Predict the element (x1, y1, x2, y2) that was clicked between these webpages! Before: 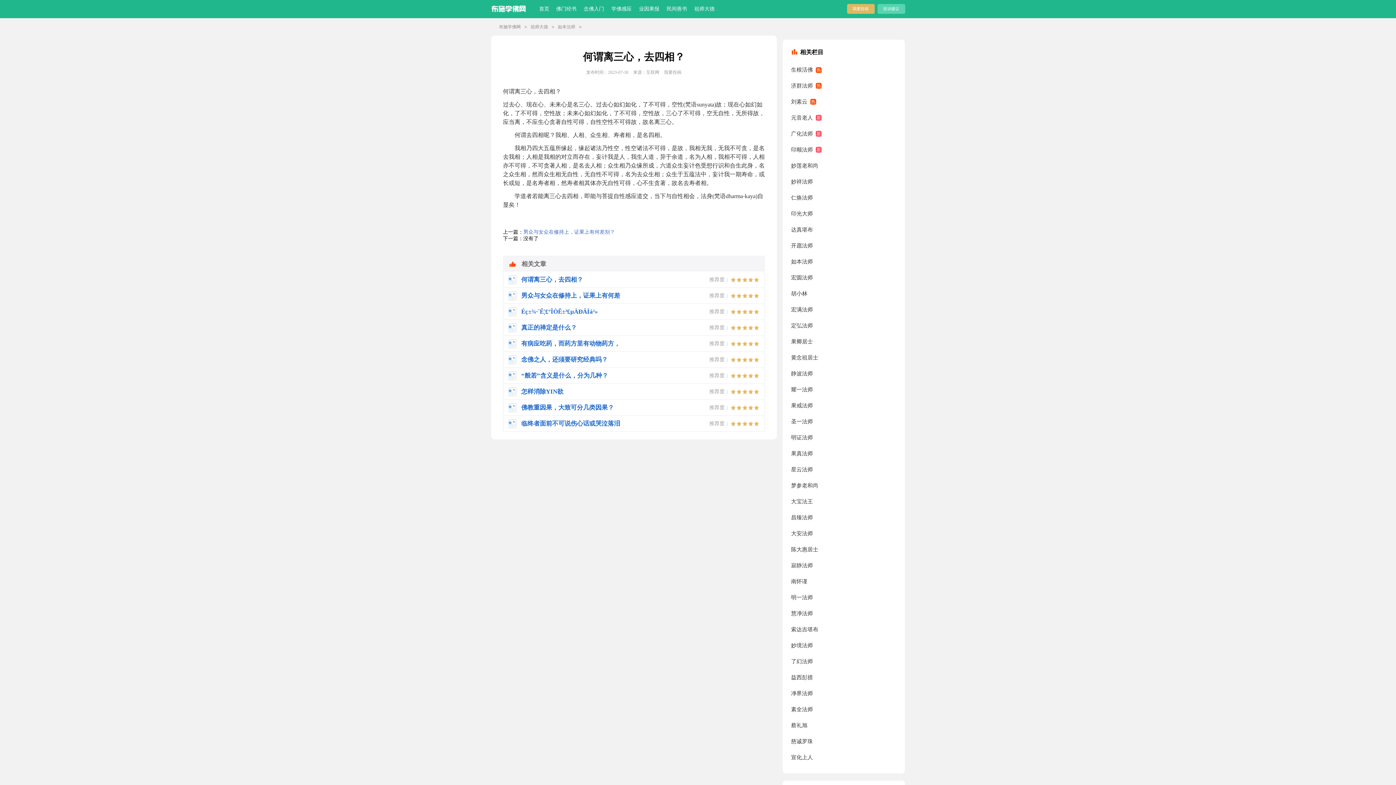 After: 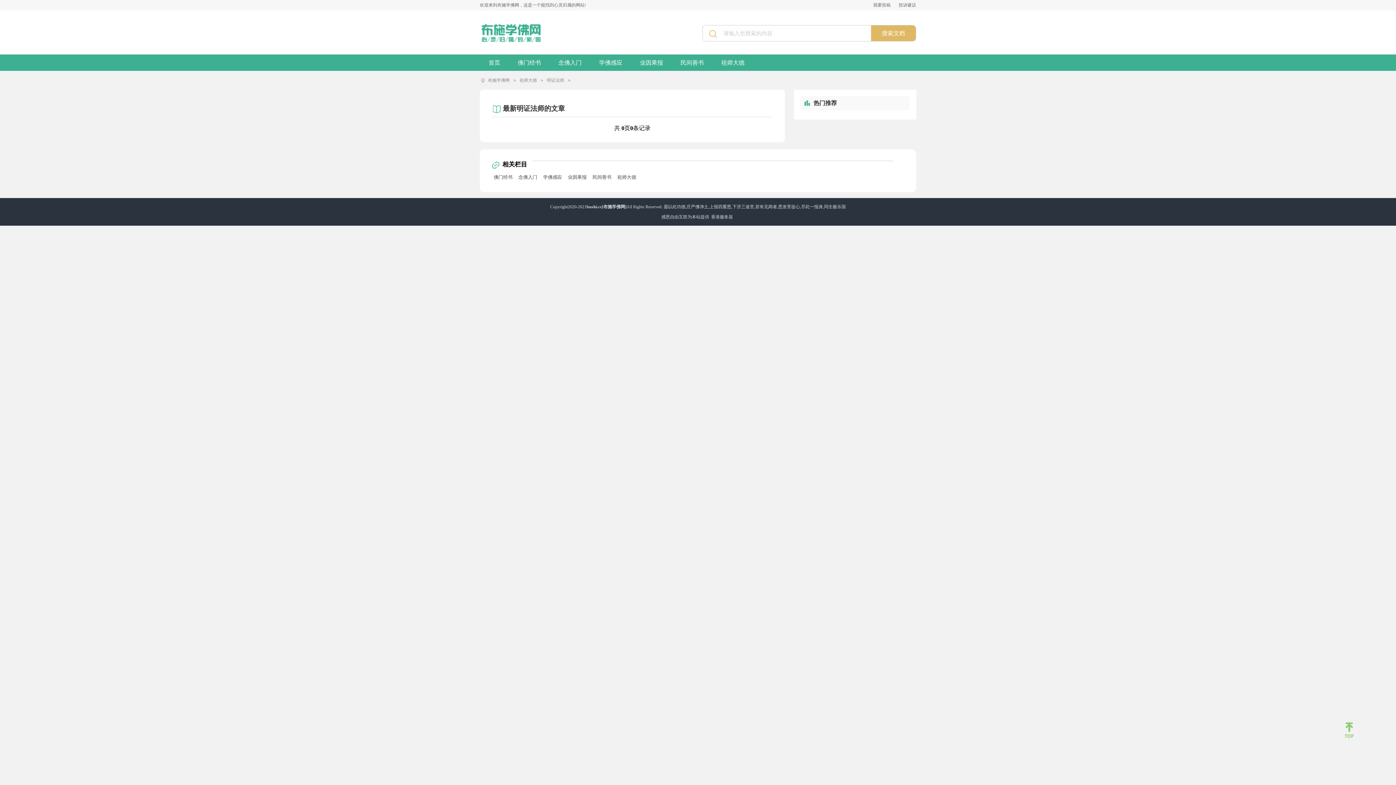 Action: label: 明证法师 bbox: (791, 429, 813, 445)